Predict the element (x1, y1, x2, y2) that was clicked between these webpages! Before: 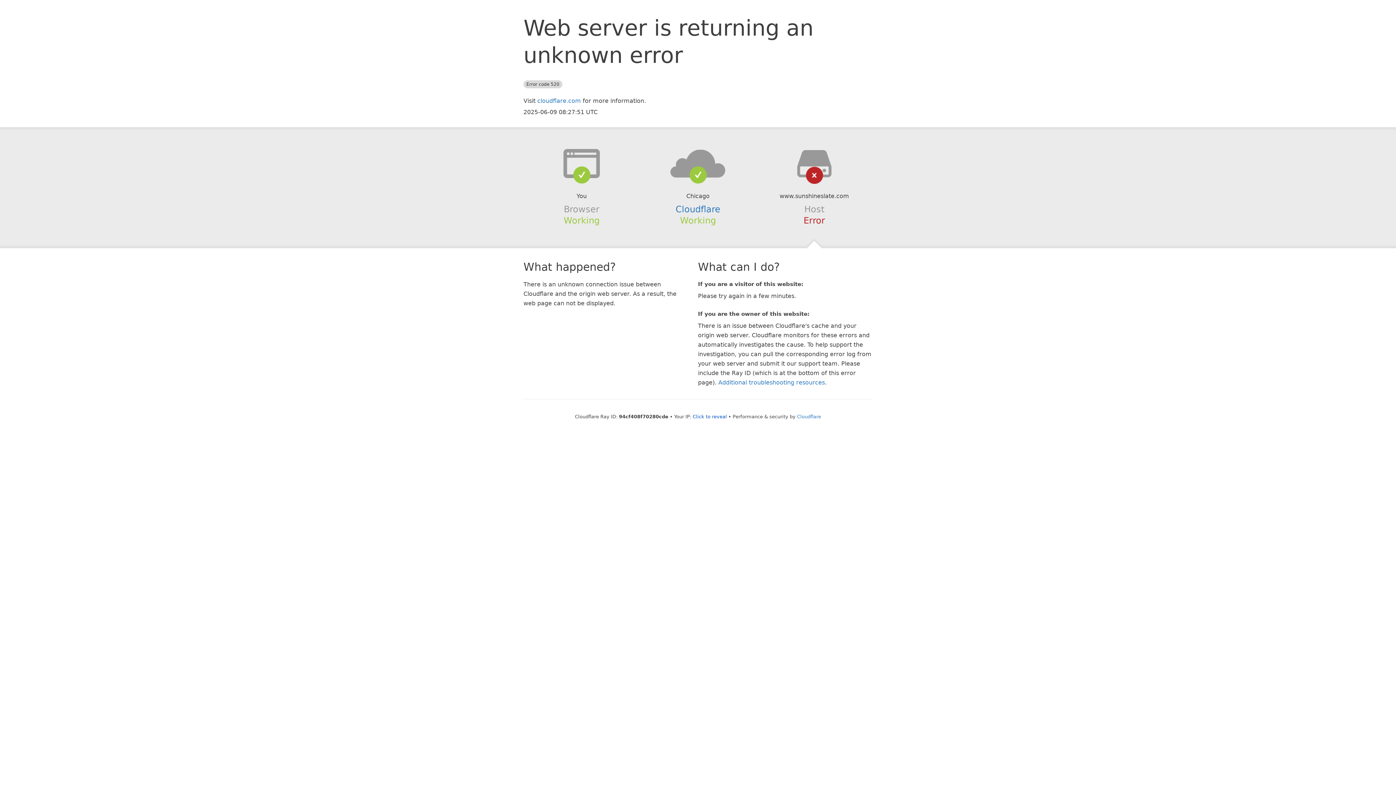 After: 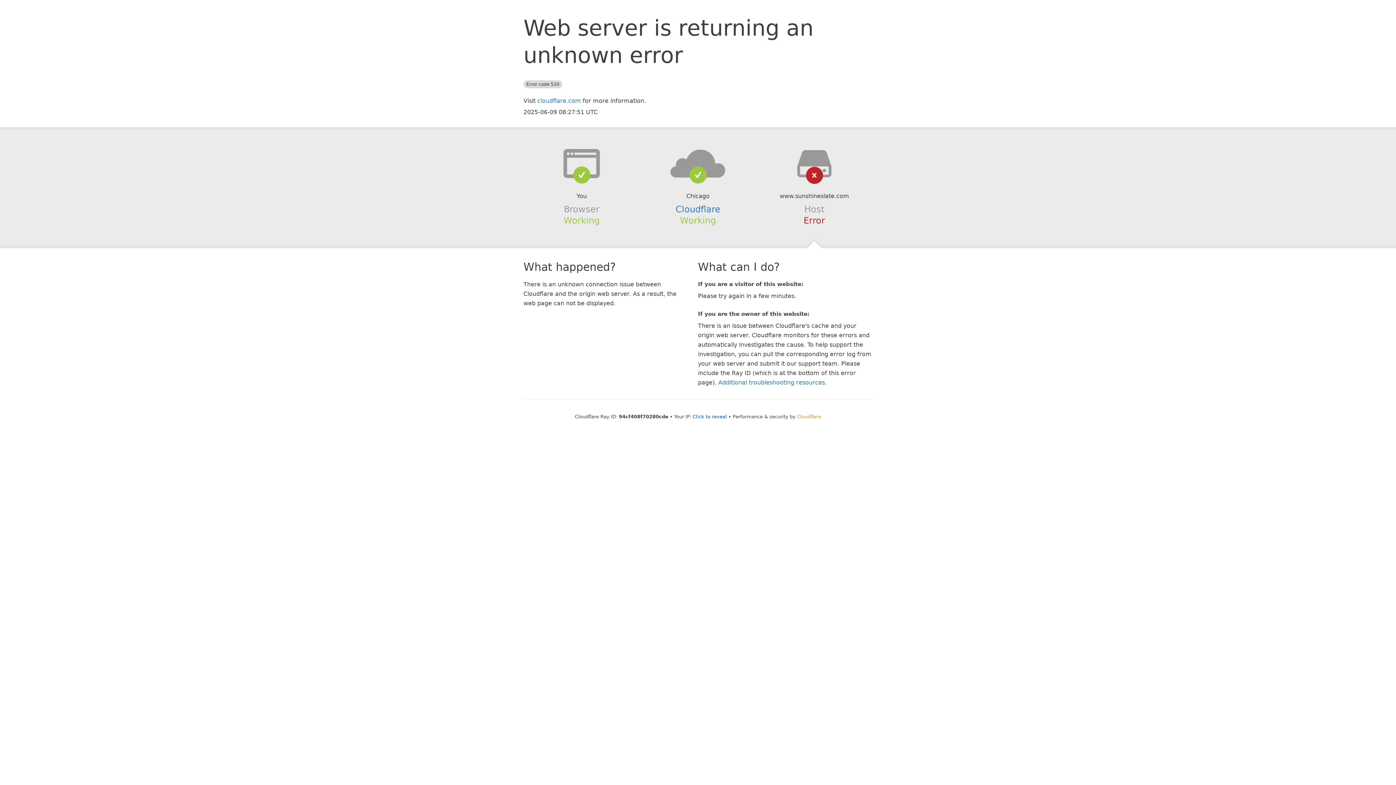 Action: label: Cloudflare bbox: (797, 414, 821, 419)